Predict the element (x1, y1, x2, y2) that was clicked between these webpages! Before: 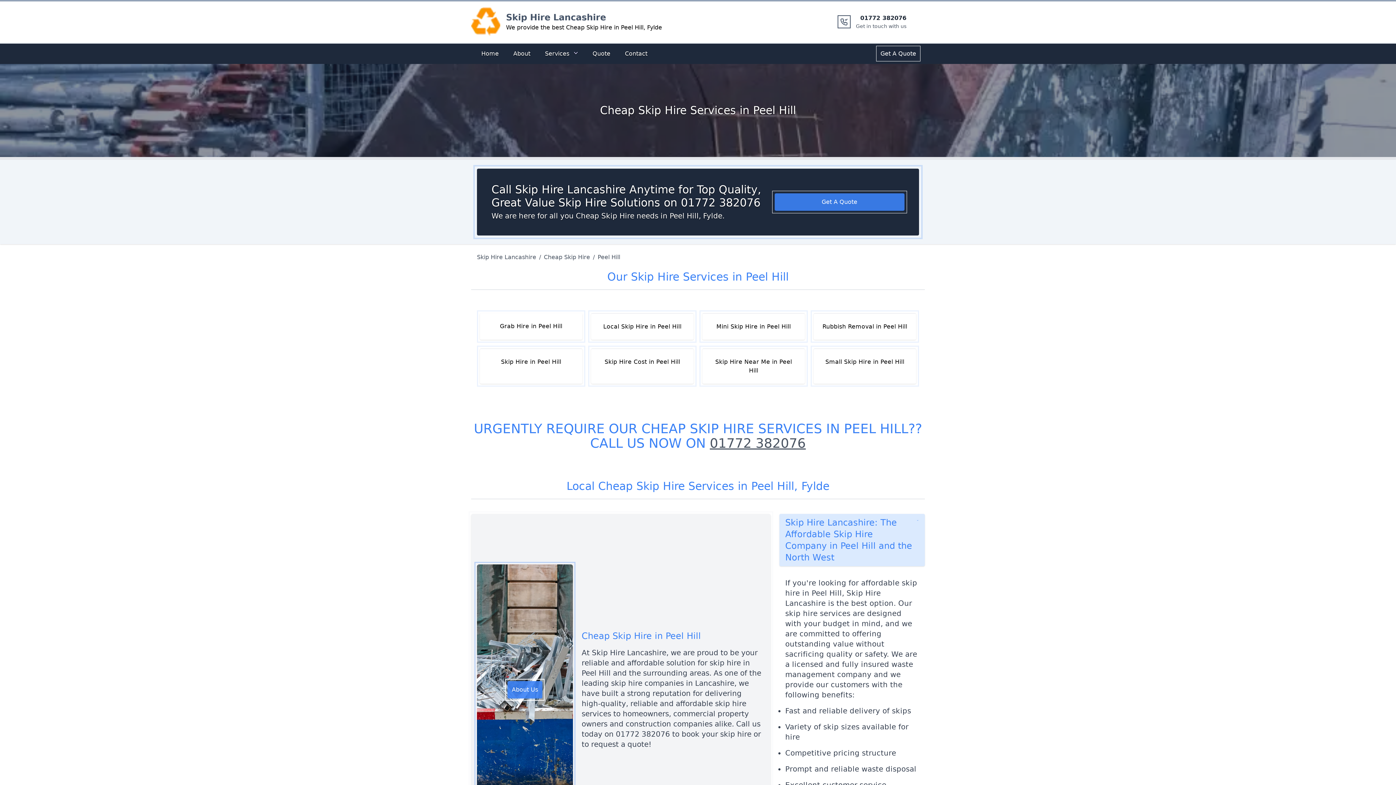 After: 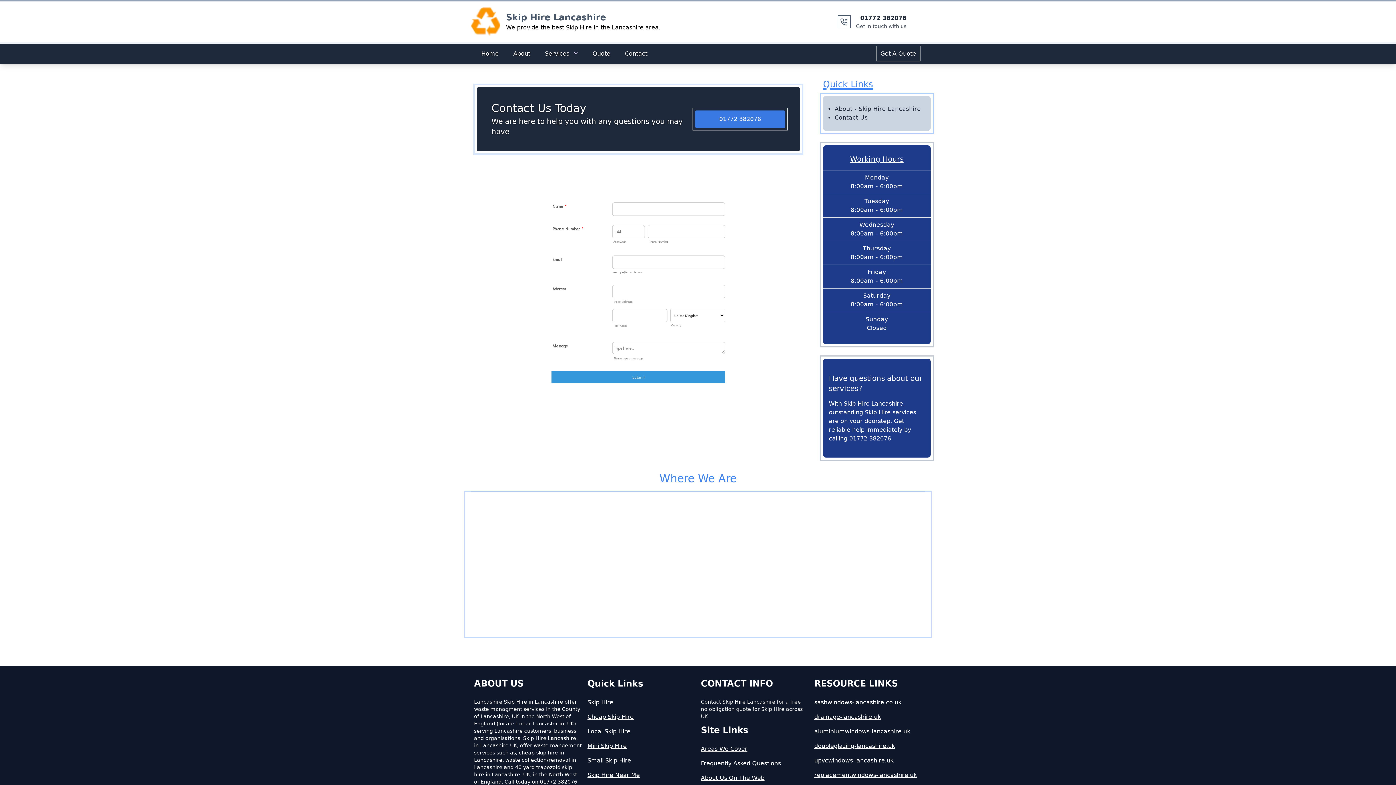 Action: label: Quote bbox: (588, 46, 614, 61)